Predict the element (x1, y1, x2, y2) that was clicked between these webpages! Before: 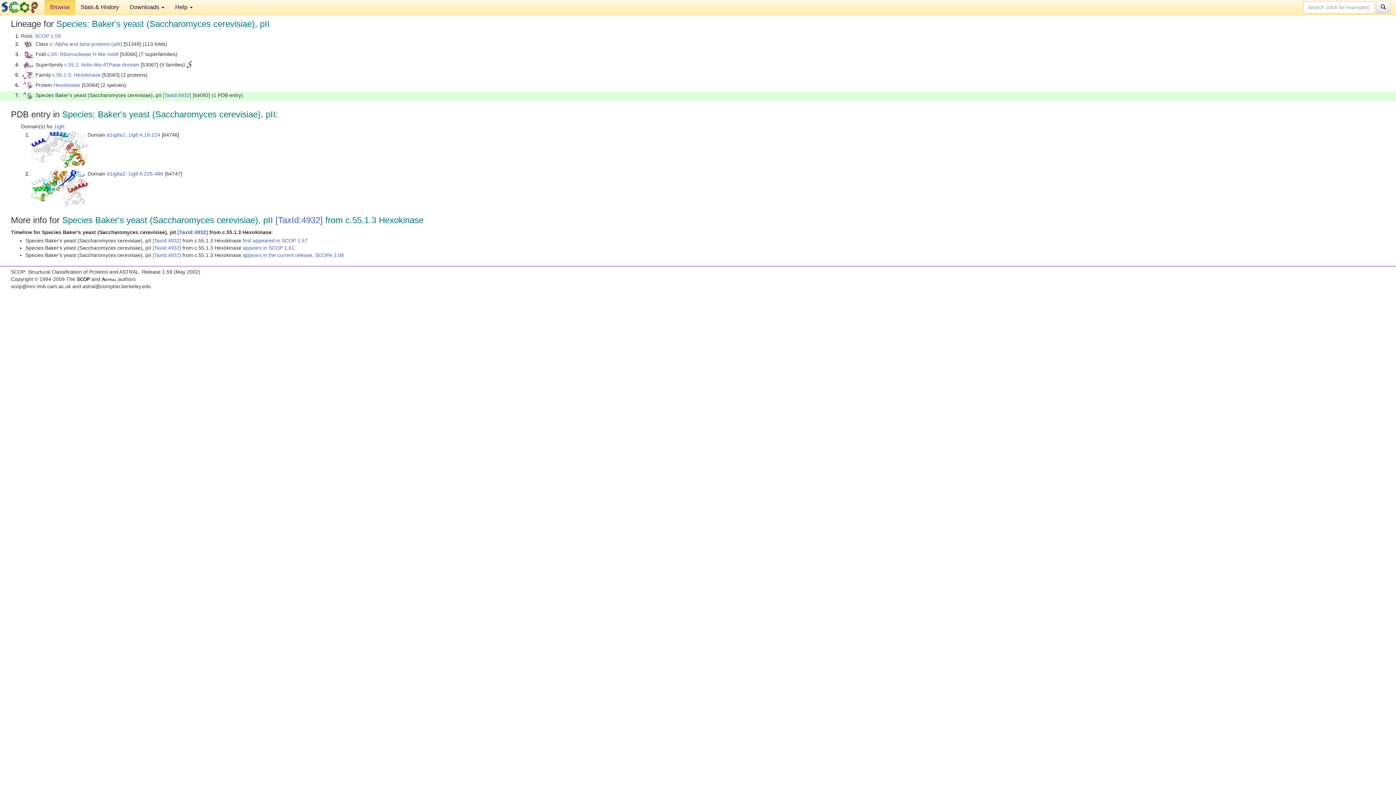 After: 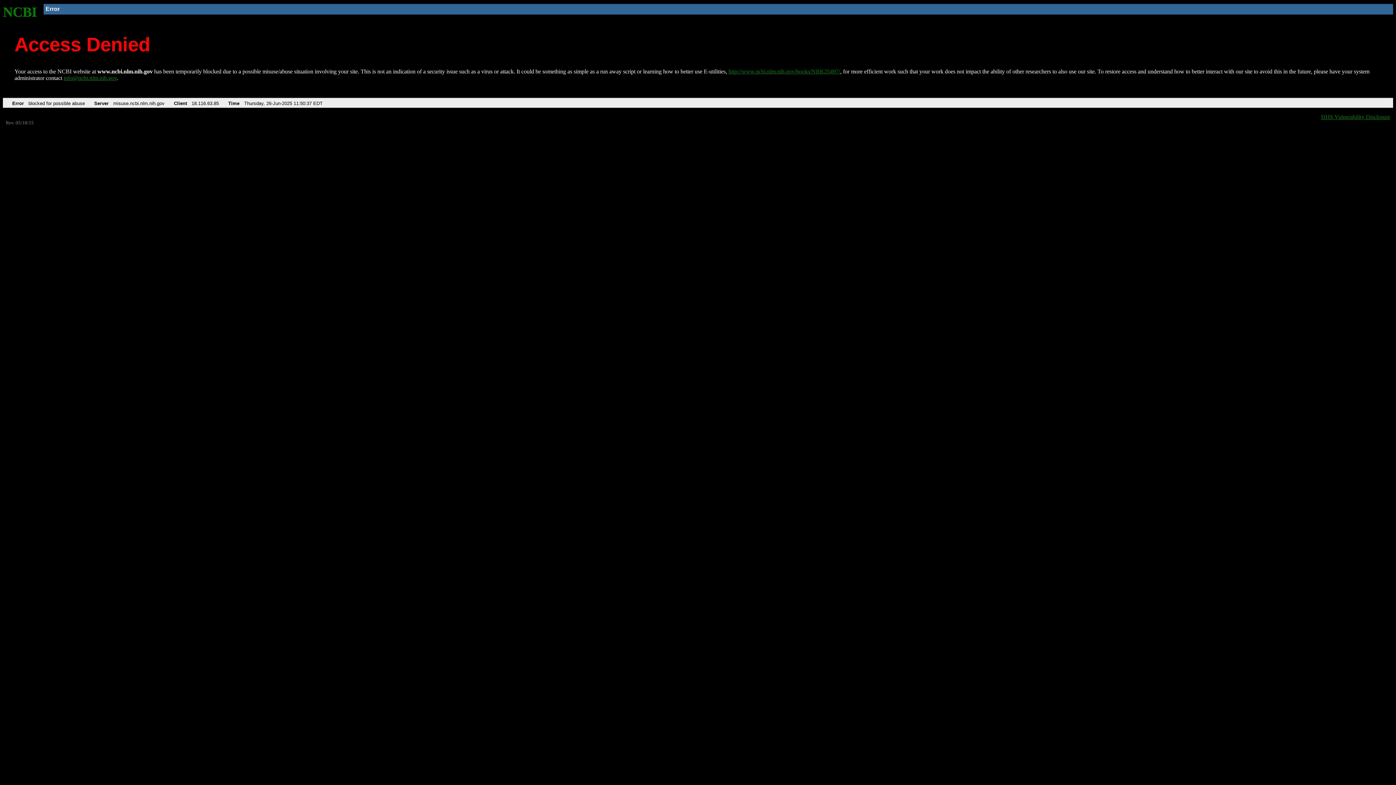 Action: bbox: (152, 245, 181, 250) label: [TaxId:4932]